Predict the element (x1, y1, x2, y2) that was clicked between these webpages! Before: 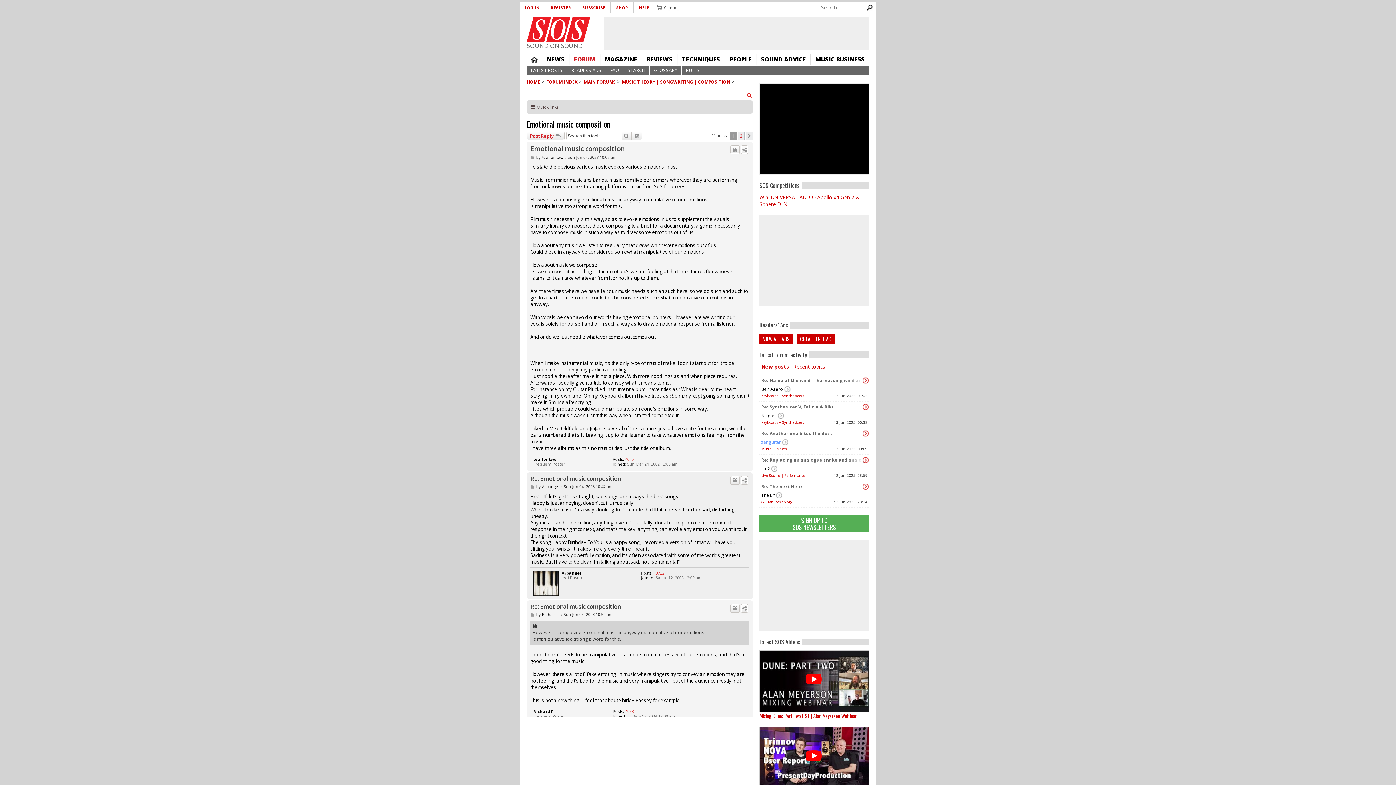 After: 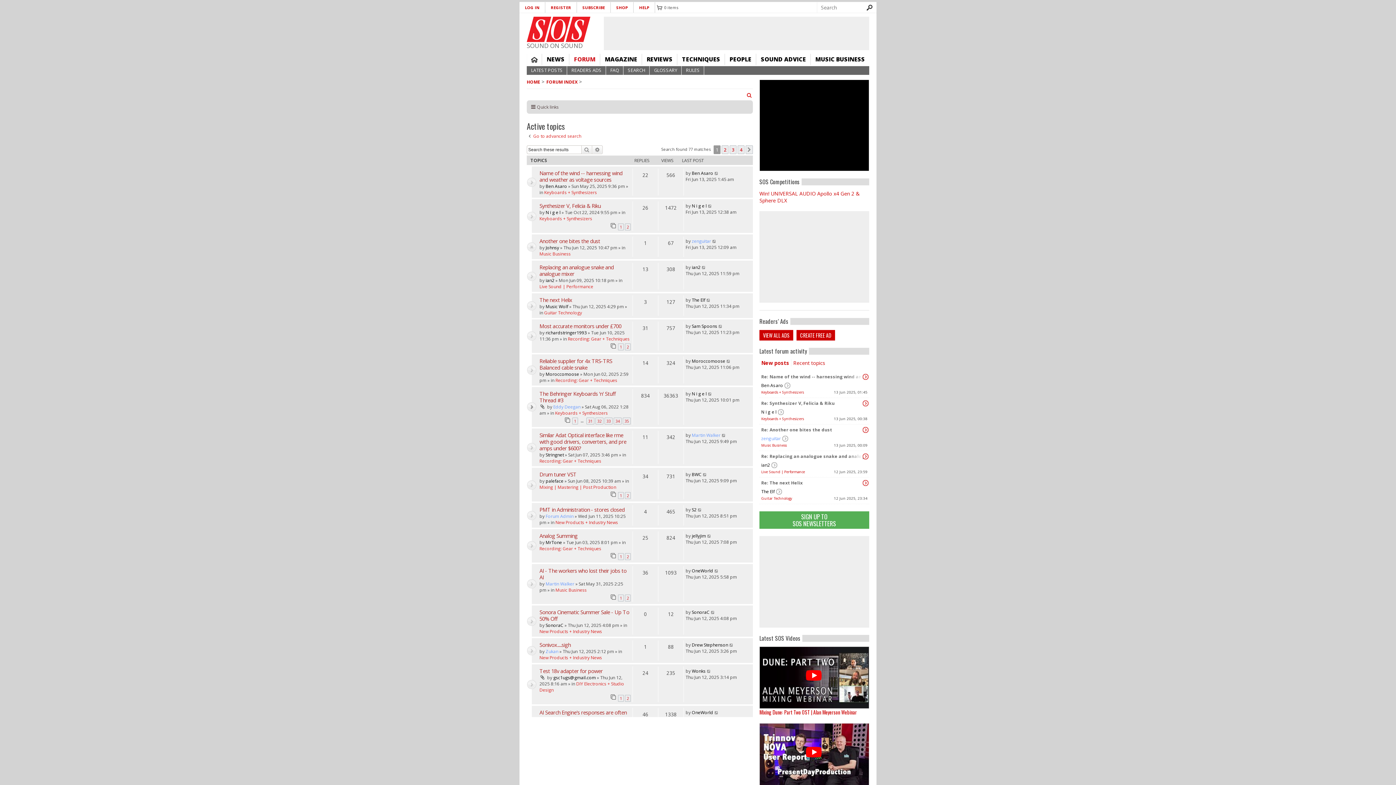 Action: label: LATEST POSTS bbox: (526, 66, 566, 74)